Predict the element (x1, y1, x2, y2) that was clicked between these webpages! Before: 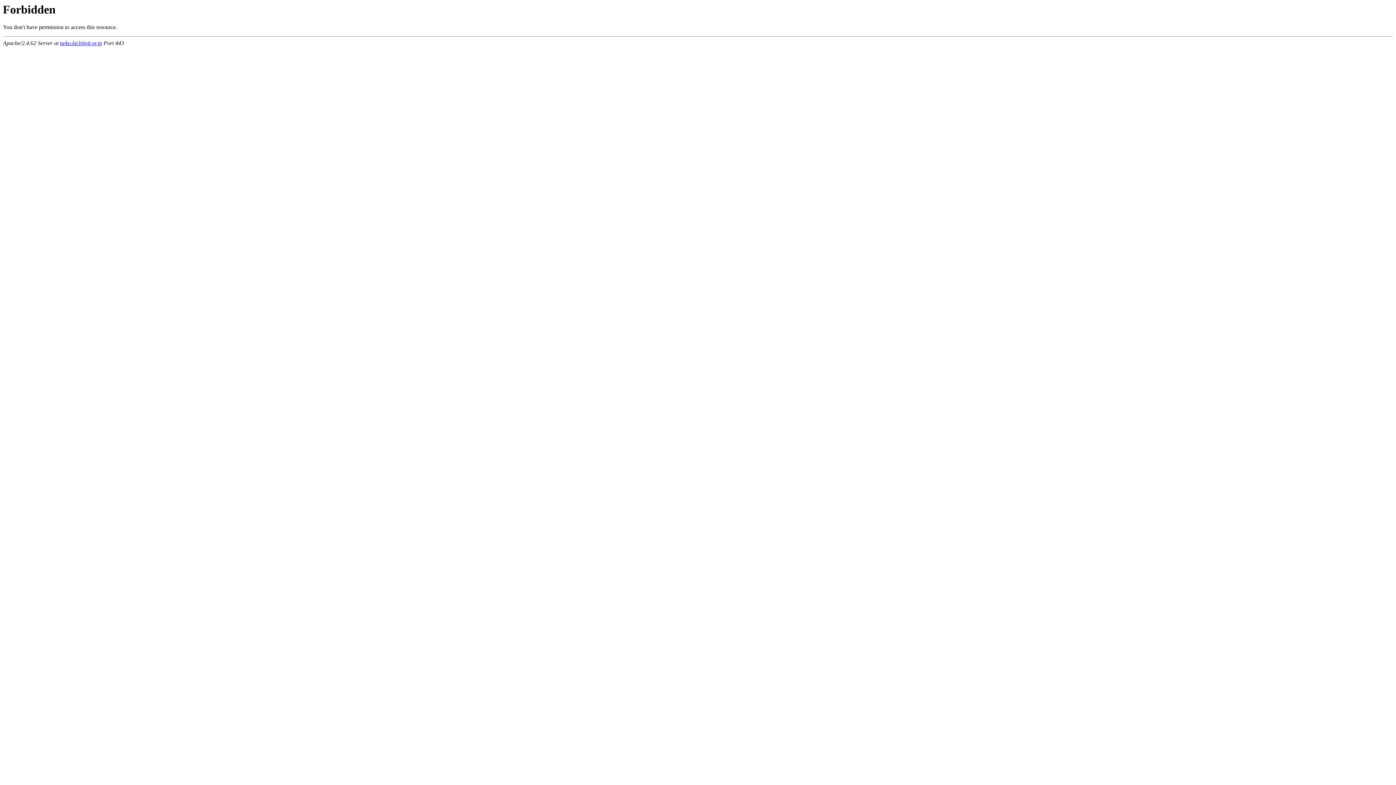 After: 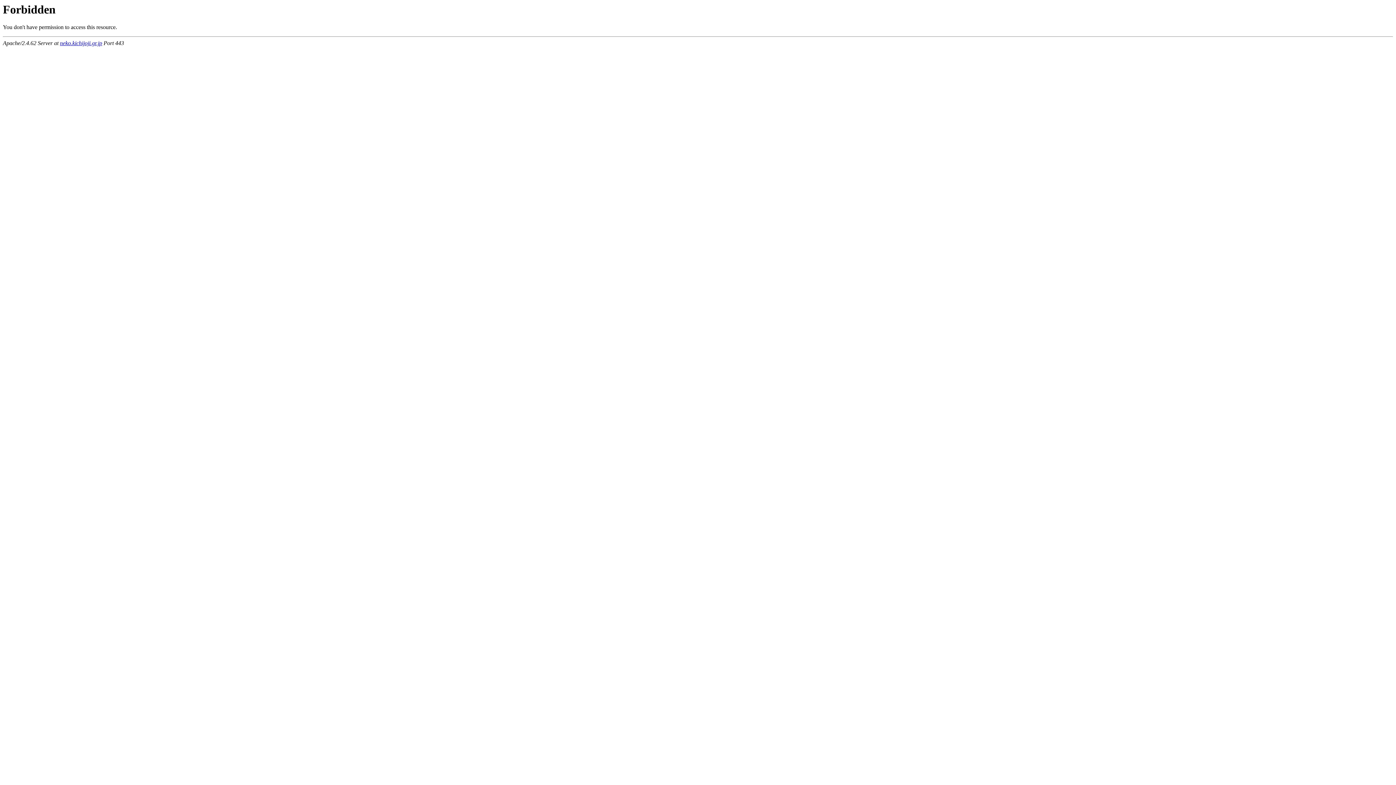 Action: label: neko.kichijoji.gr.jp bbox: (60, 40, 102, 46)